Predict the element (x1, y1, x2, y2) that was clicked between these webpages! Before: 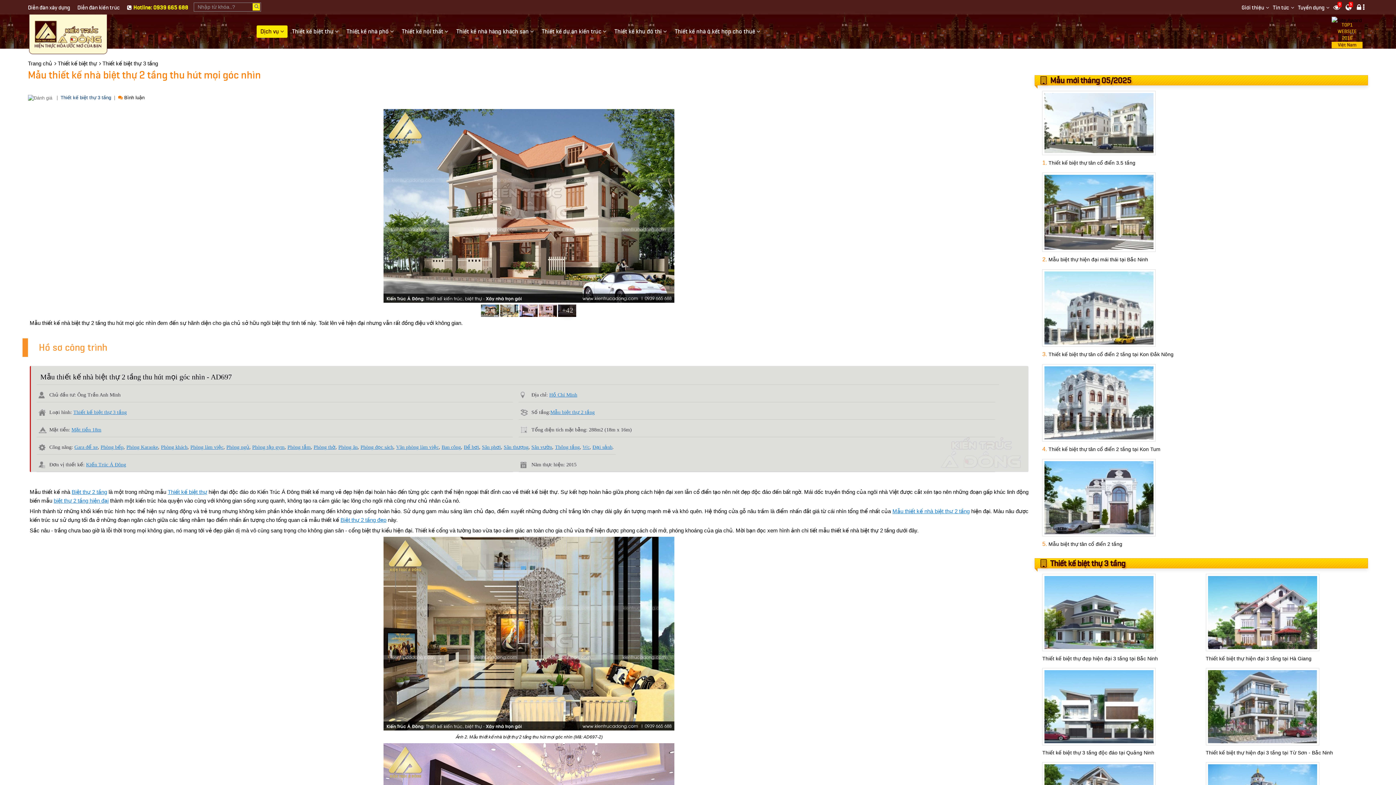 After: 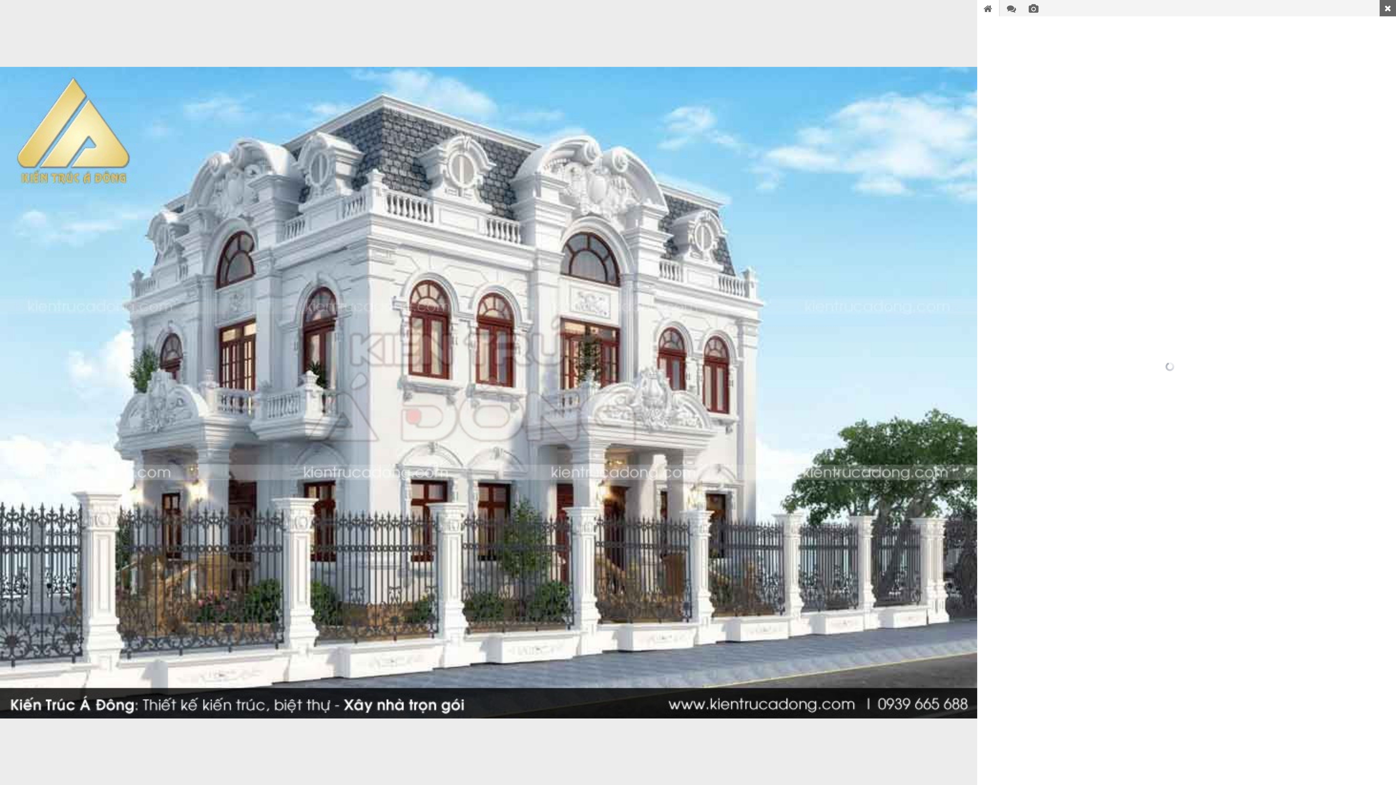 Action: bbox: (1042, 399, 1156, 405)